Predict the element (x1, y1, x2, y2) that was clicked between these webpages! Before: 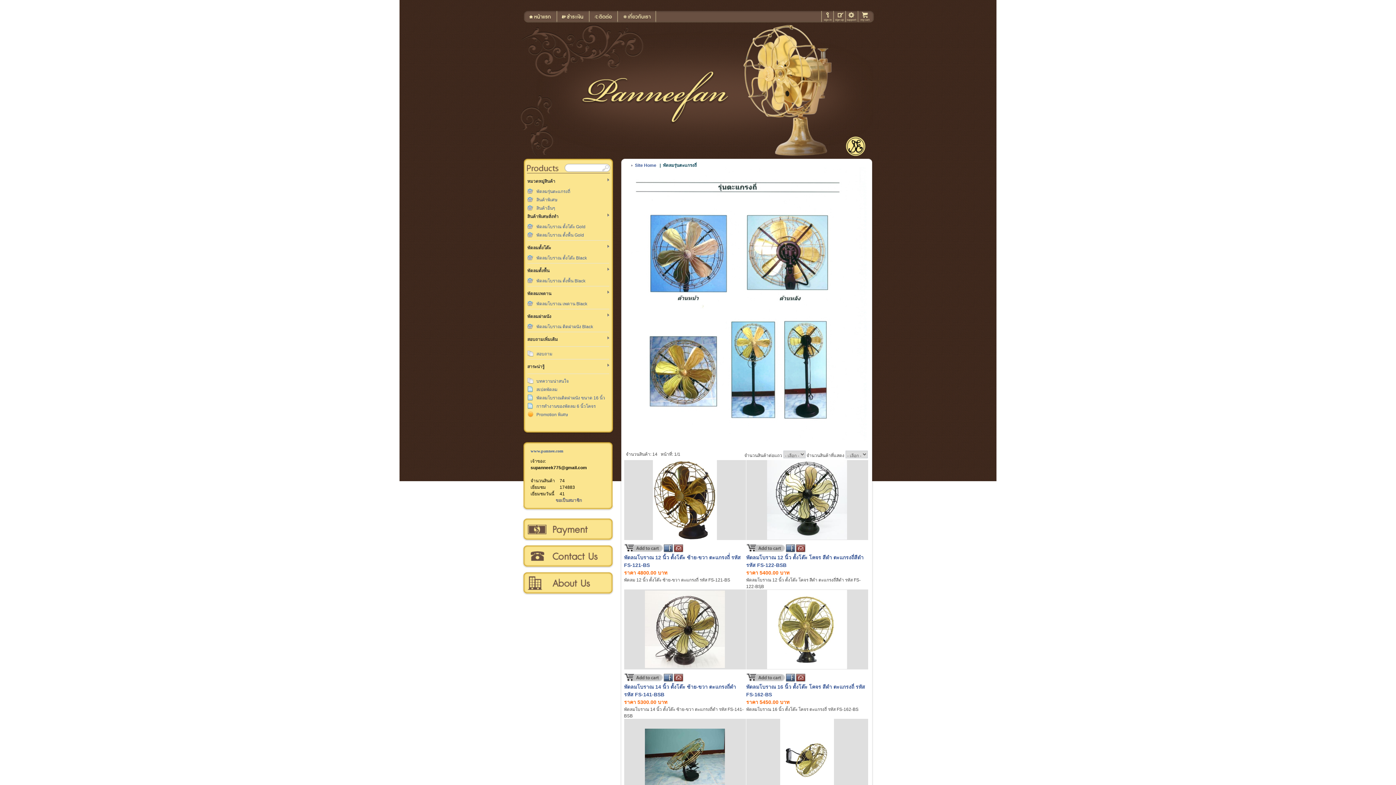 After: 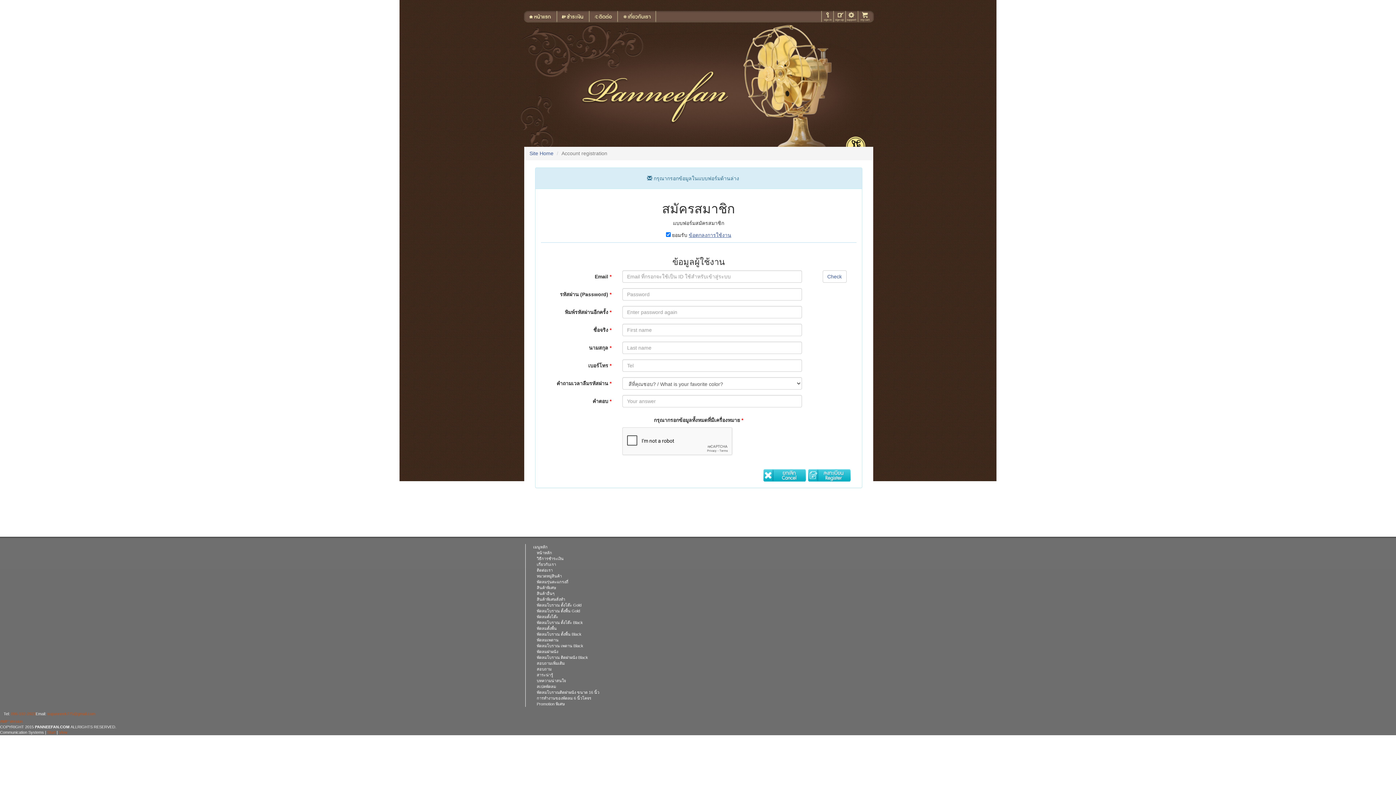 Action: bbox: (555, 498, 582, 503) label: ขอเป็นสมาชิก